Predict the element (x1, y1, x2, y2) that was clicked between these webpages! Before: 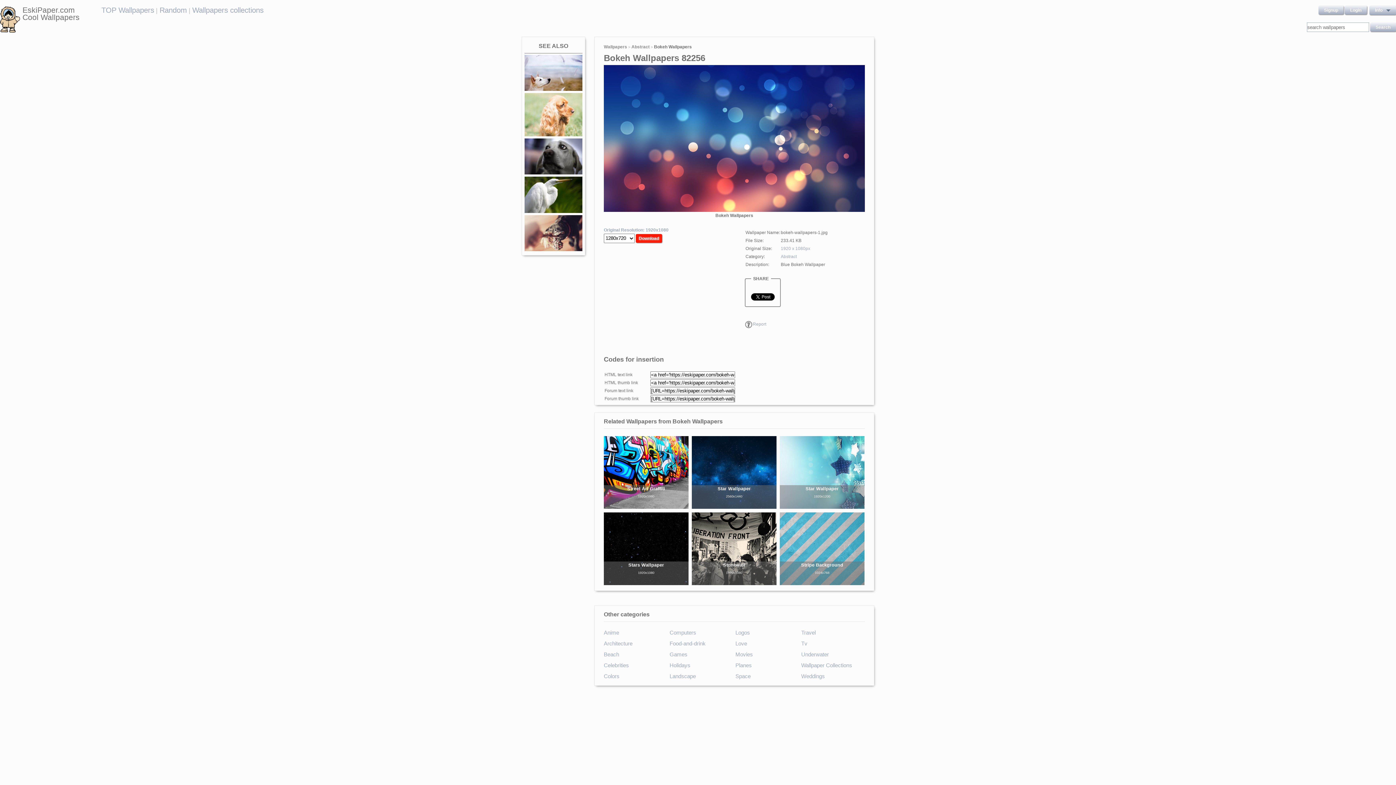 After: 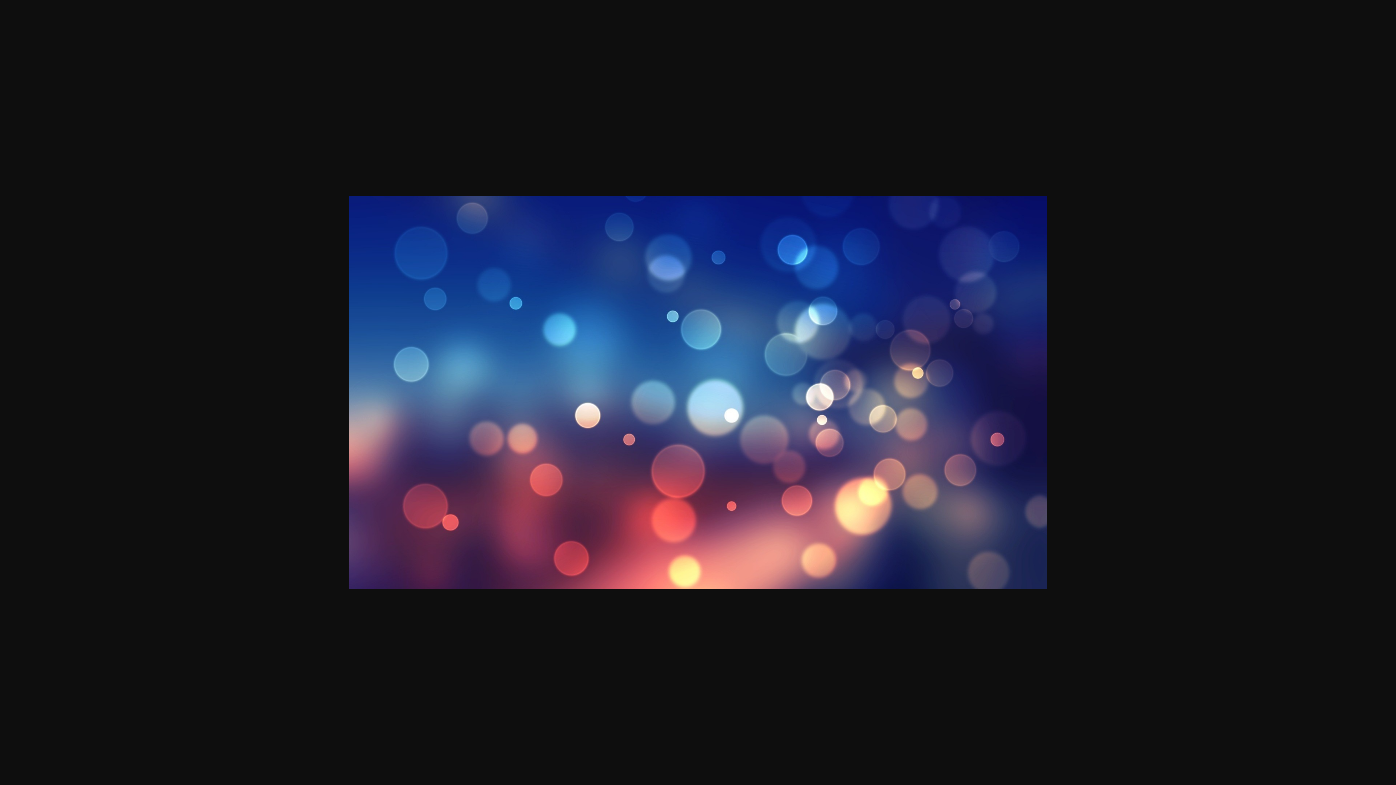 Action: label: Original Resolution: 1920x1080 bbox: (604, 227, 668, 232)